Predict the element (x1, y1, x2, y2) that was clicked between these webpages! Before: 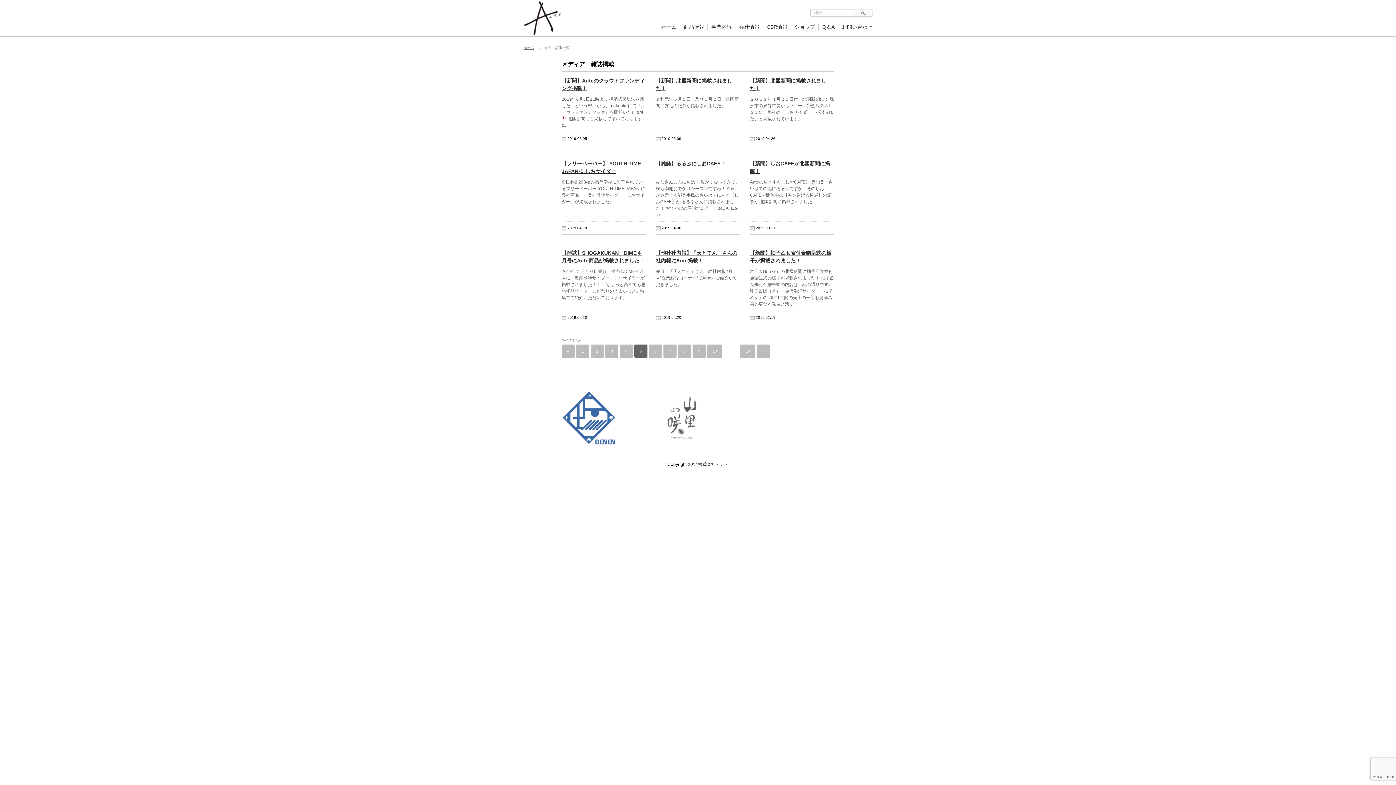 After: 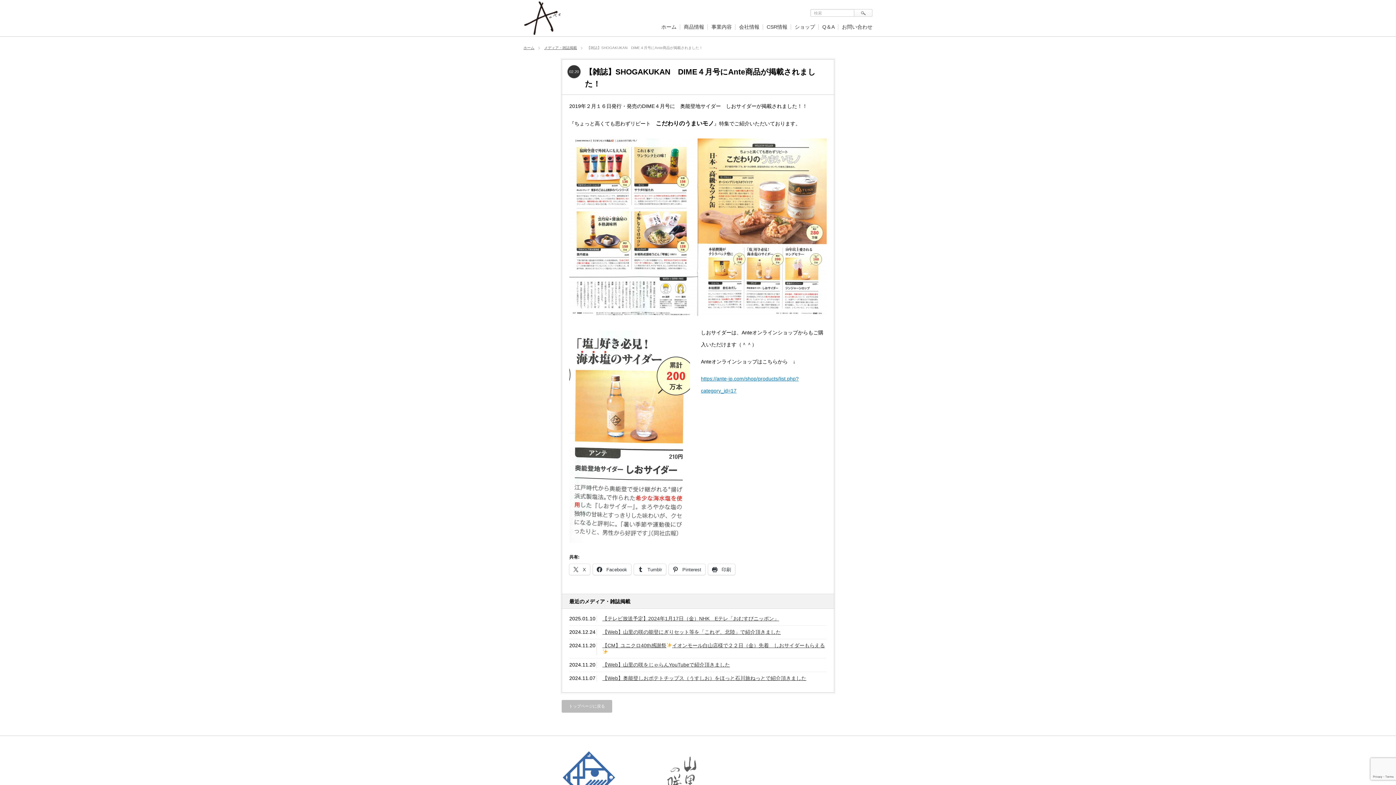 Action: bbox: (561, 249, 645, 264) label: 【雑誌】SHOGAKUKAN　DIME４月号にAnte商品が掲載されました！